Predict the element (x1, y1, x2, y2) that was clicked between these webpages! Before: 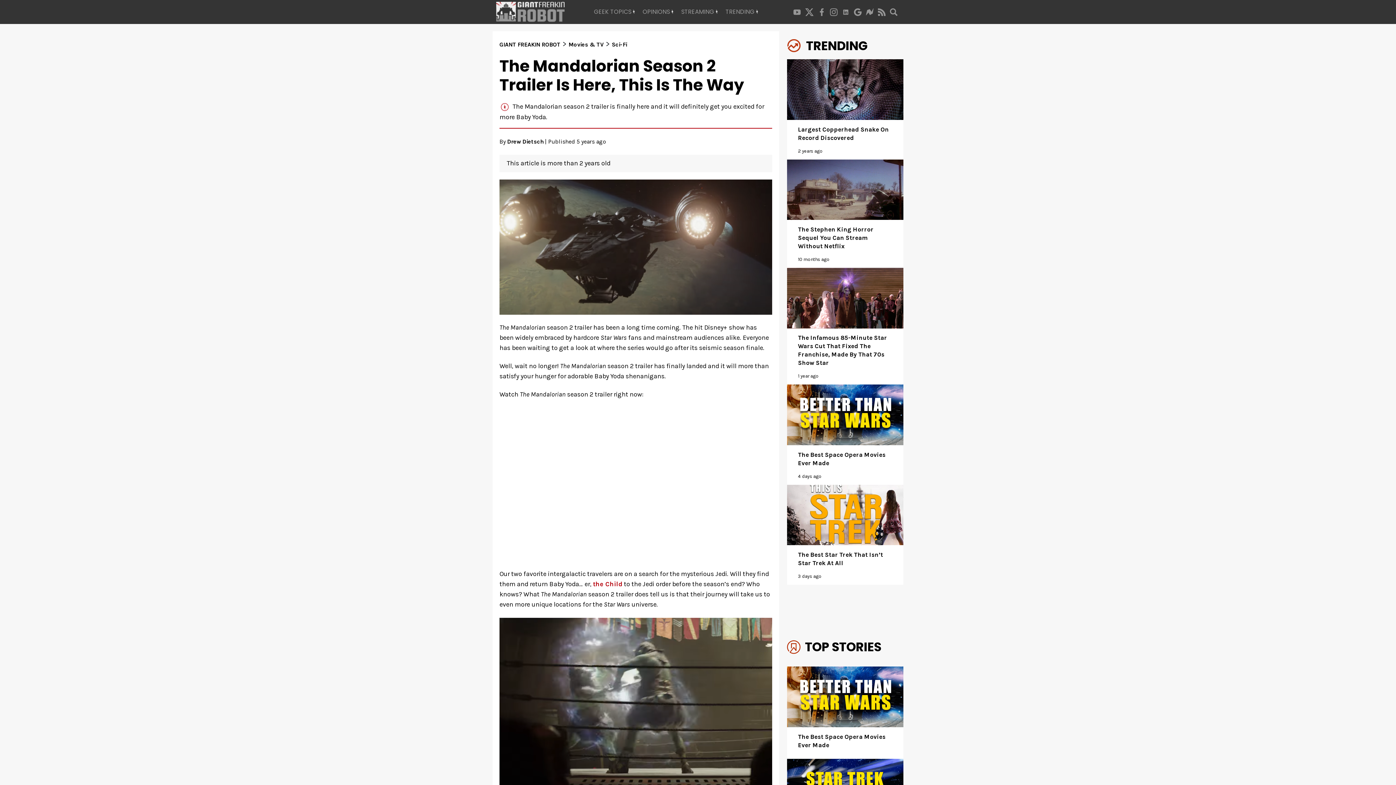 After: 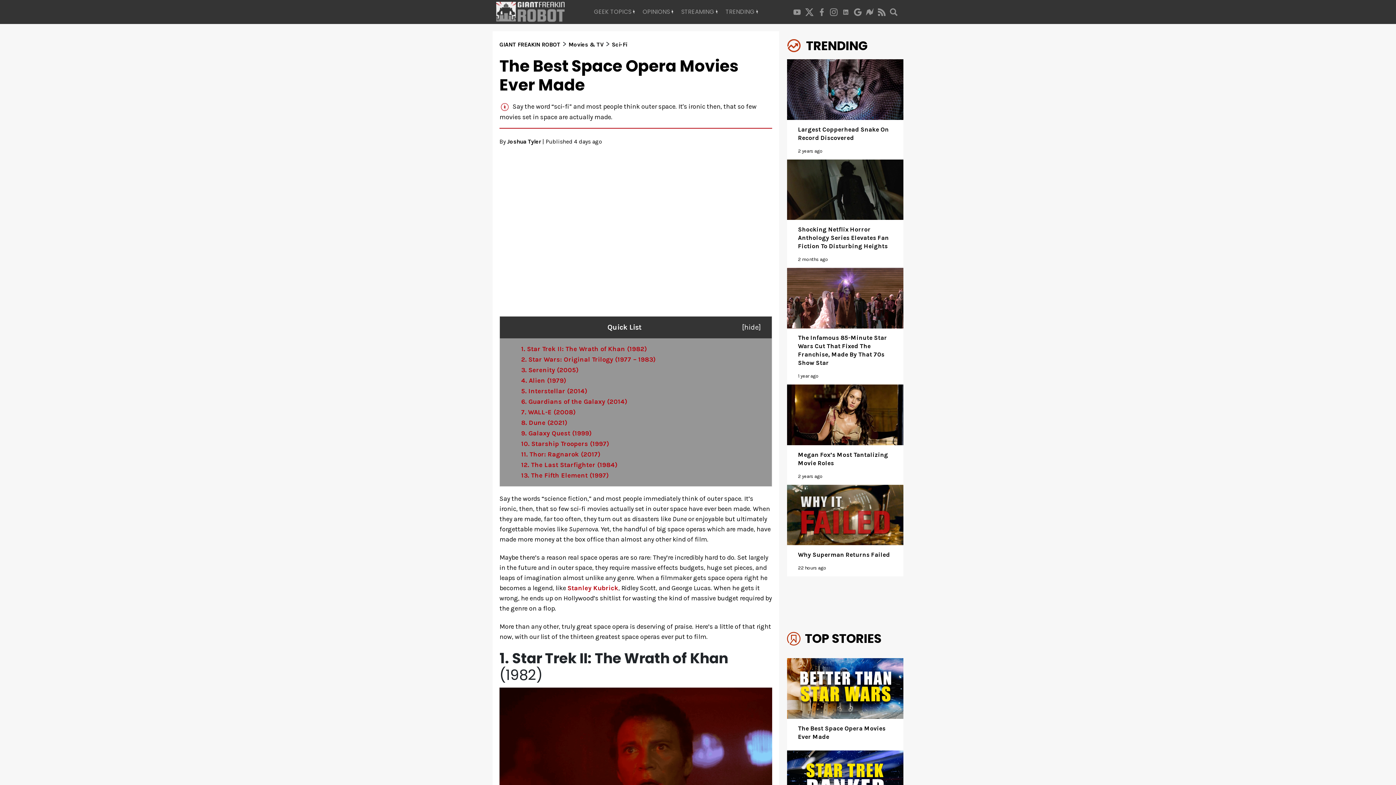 Action: label: The Best Space Opera Movies Ever Made bbox: (787, 666, 903, 749)